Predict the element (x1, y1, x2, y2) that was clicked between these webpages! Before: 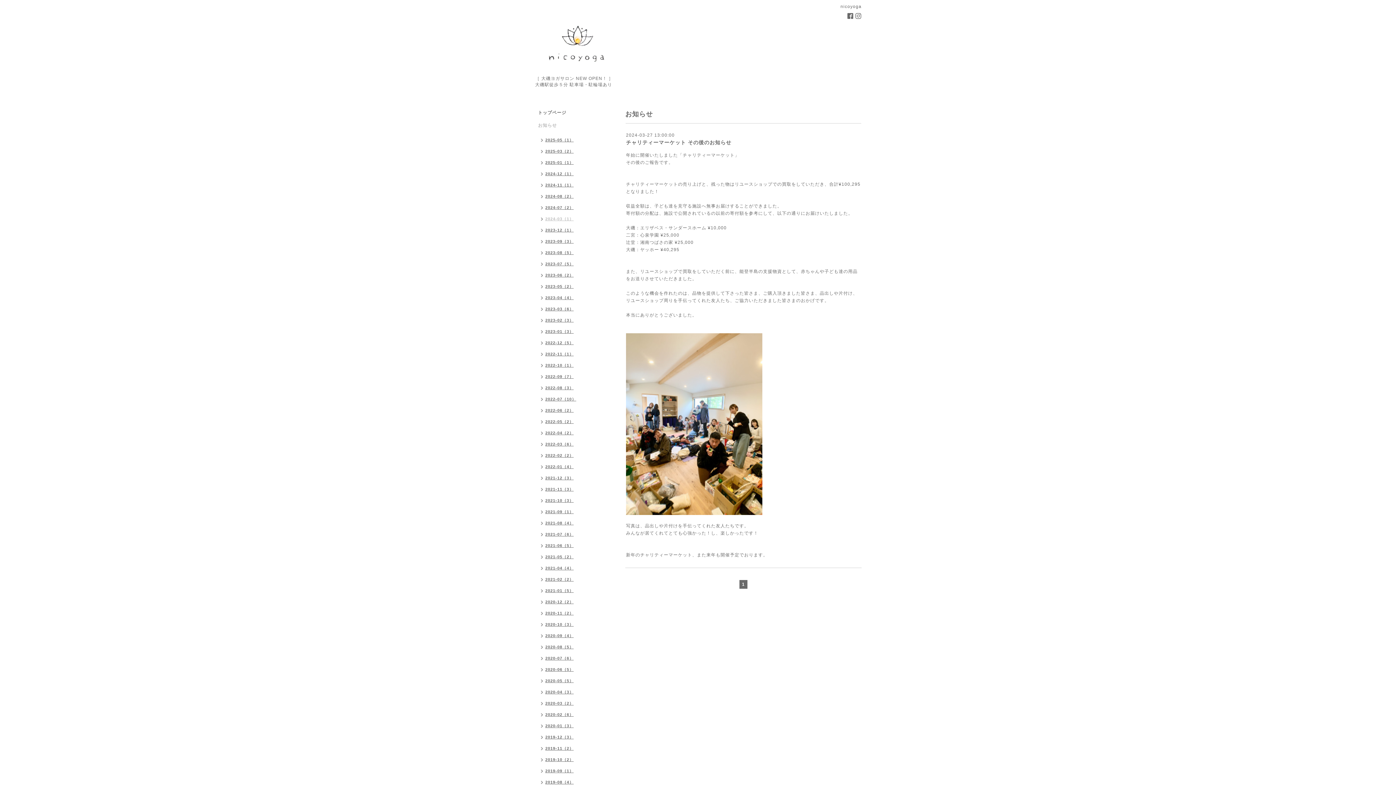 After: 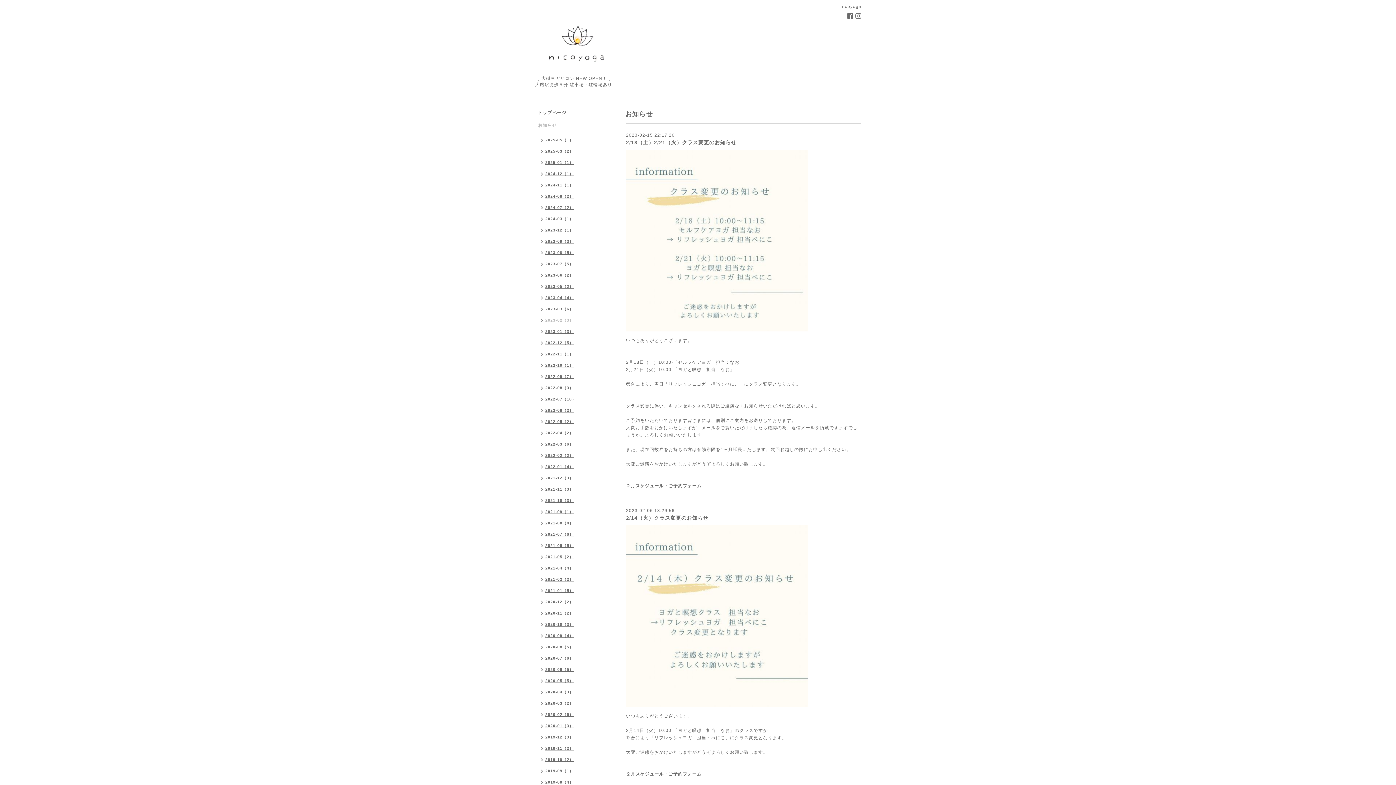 Action: label: 2023-02（3） bbox: (534, 315, 577, 326)